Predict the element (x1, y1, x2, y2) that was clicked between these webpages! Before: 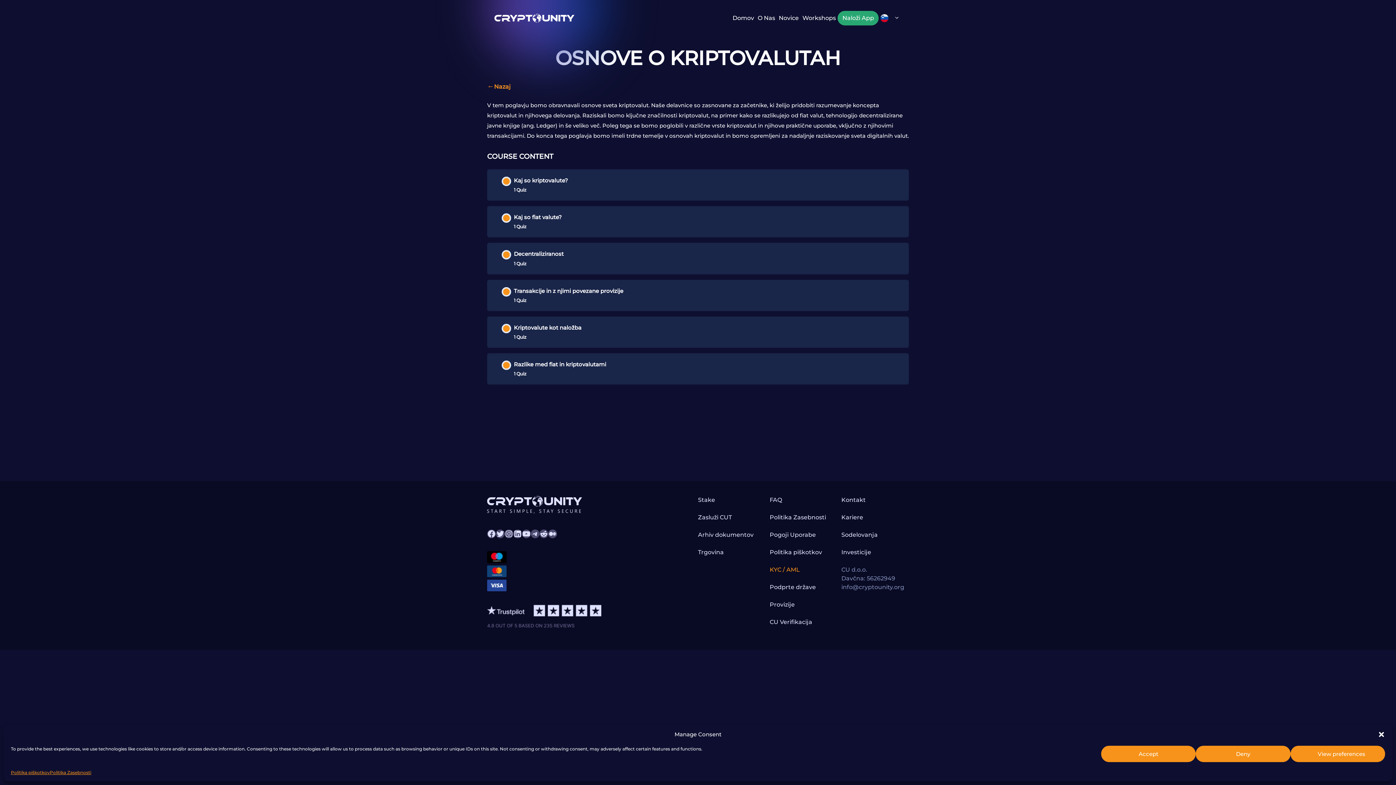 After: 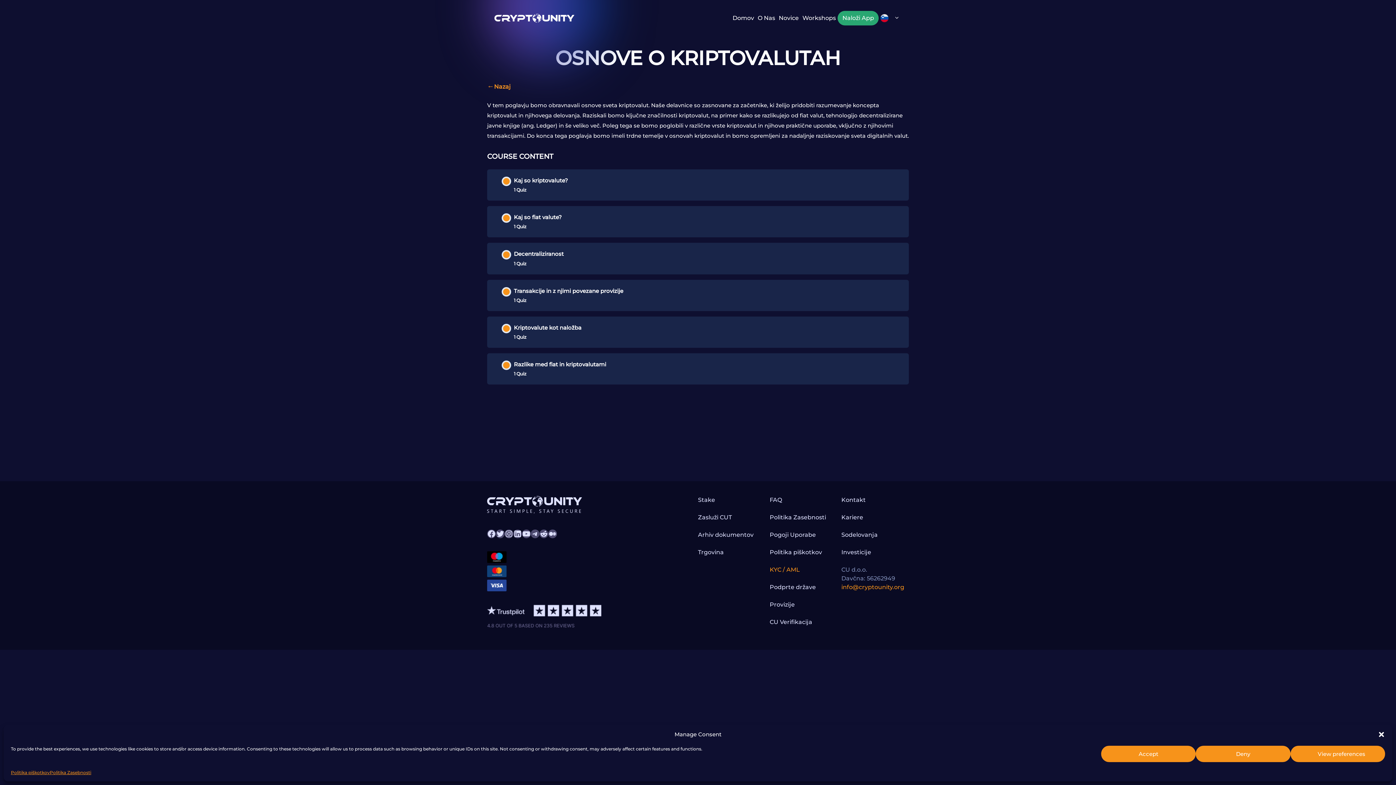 Action: bbox: (841, 584, 904, 590) label: info@cryptounity.org